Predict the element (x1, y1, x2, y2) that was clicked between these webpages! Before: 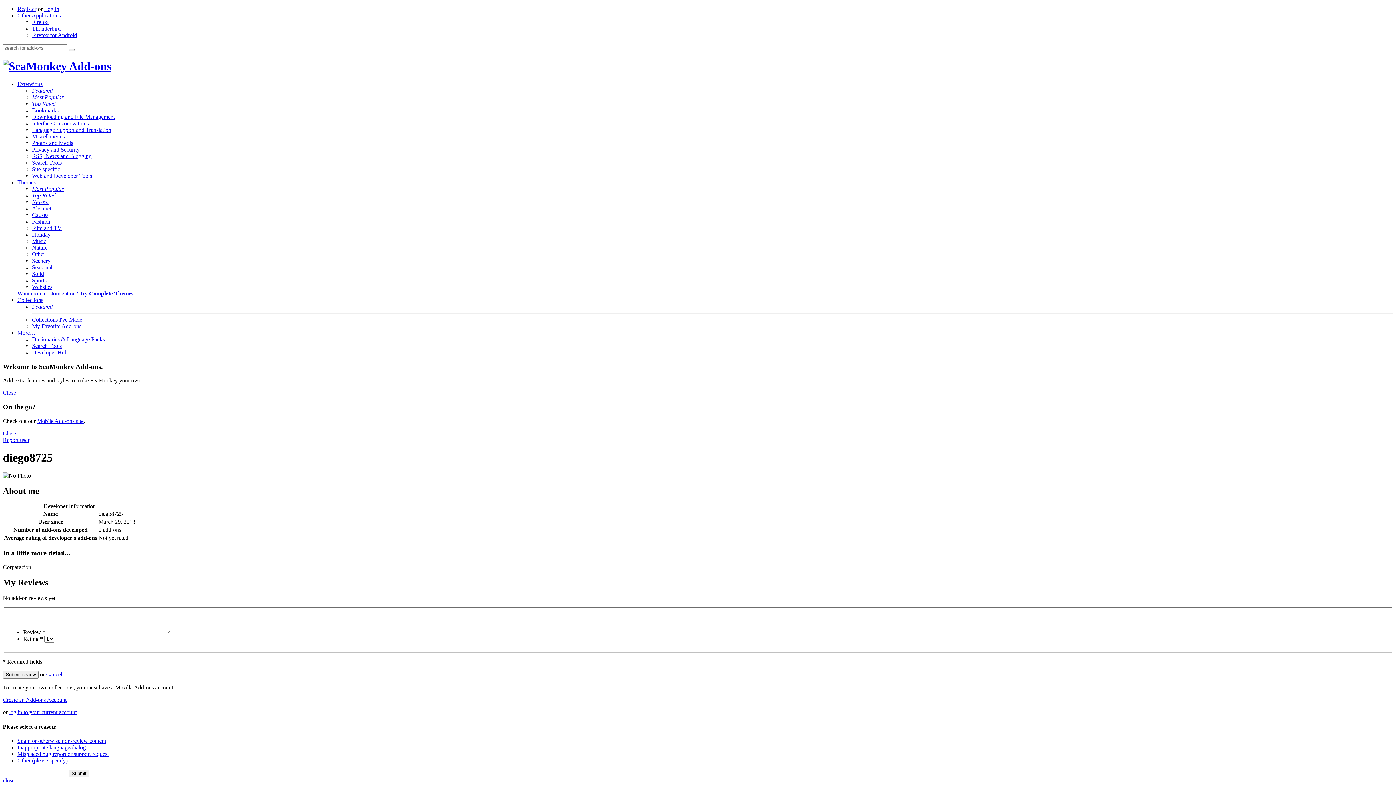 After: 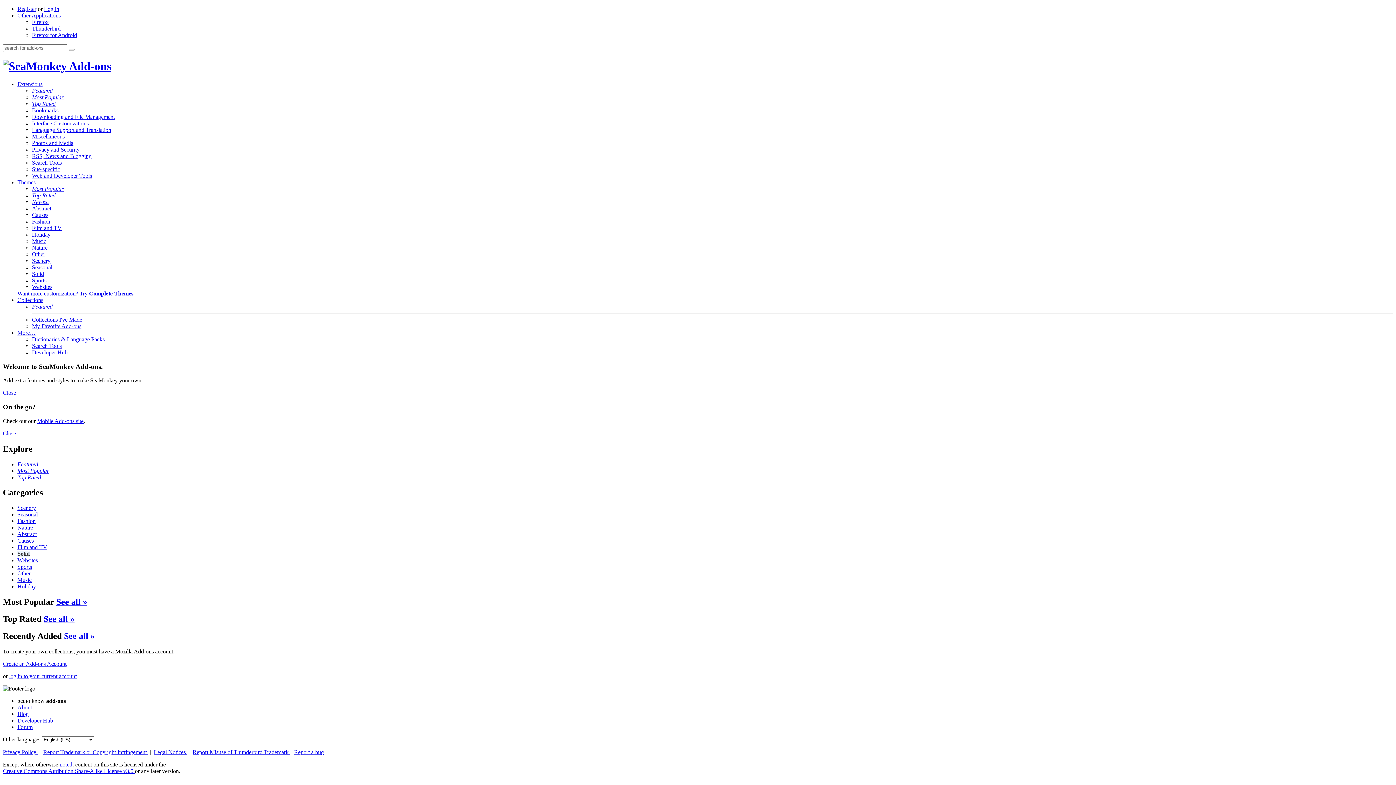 Action: label: Solid bbox: (32, 270, 44, 277)